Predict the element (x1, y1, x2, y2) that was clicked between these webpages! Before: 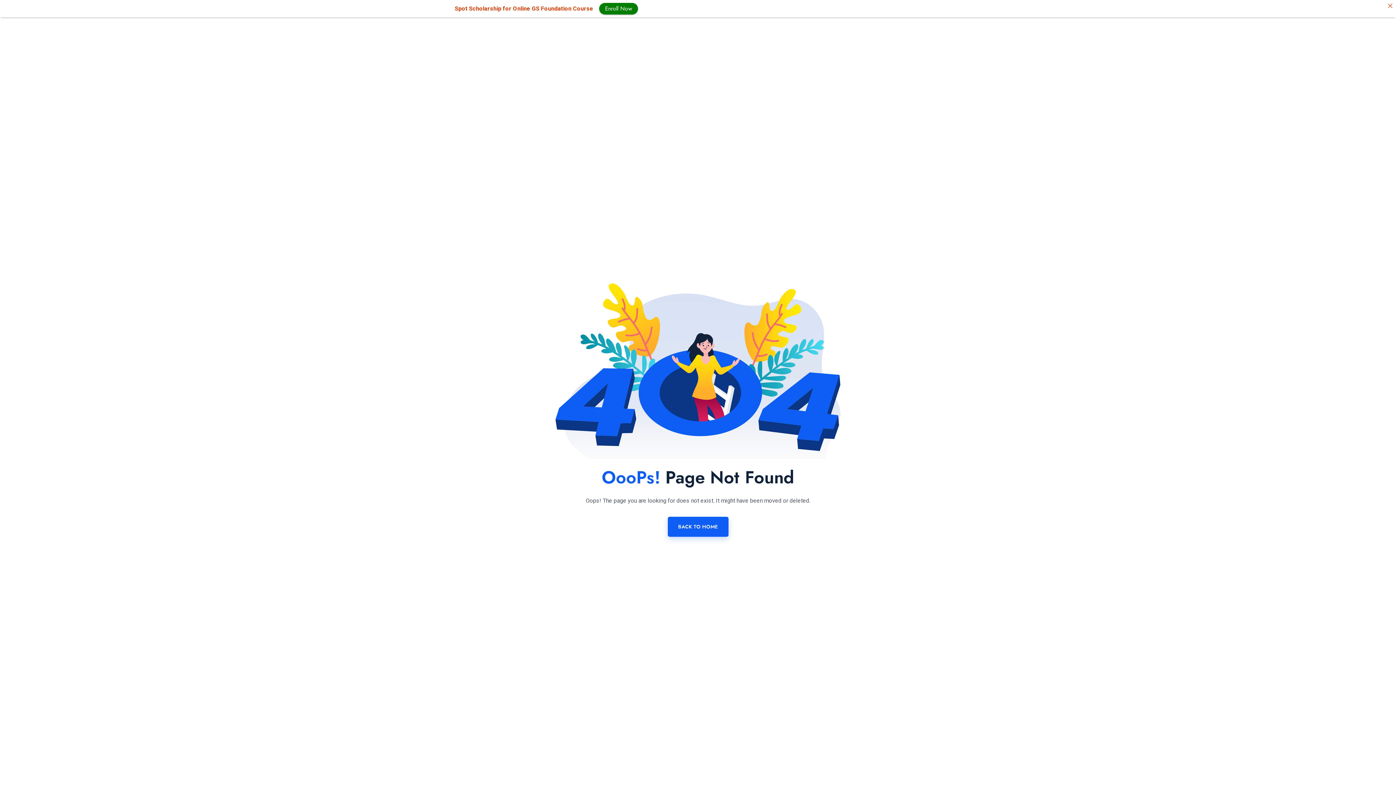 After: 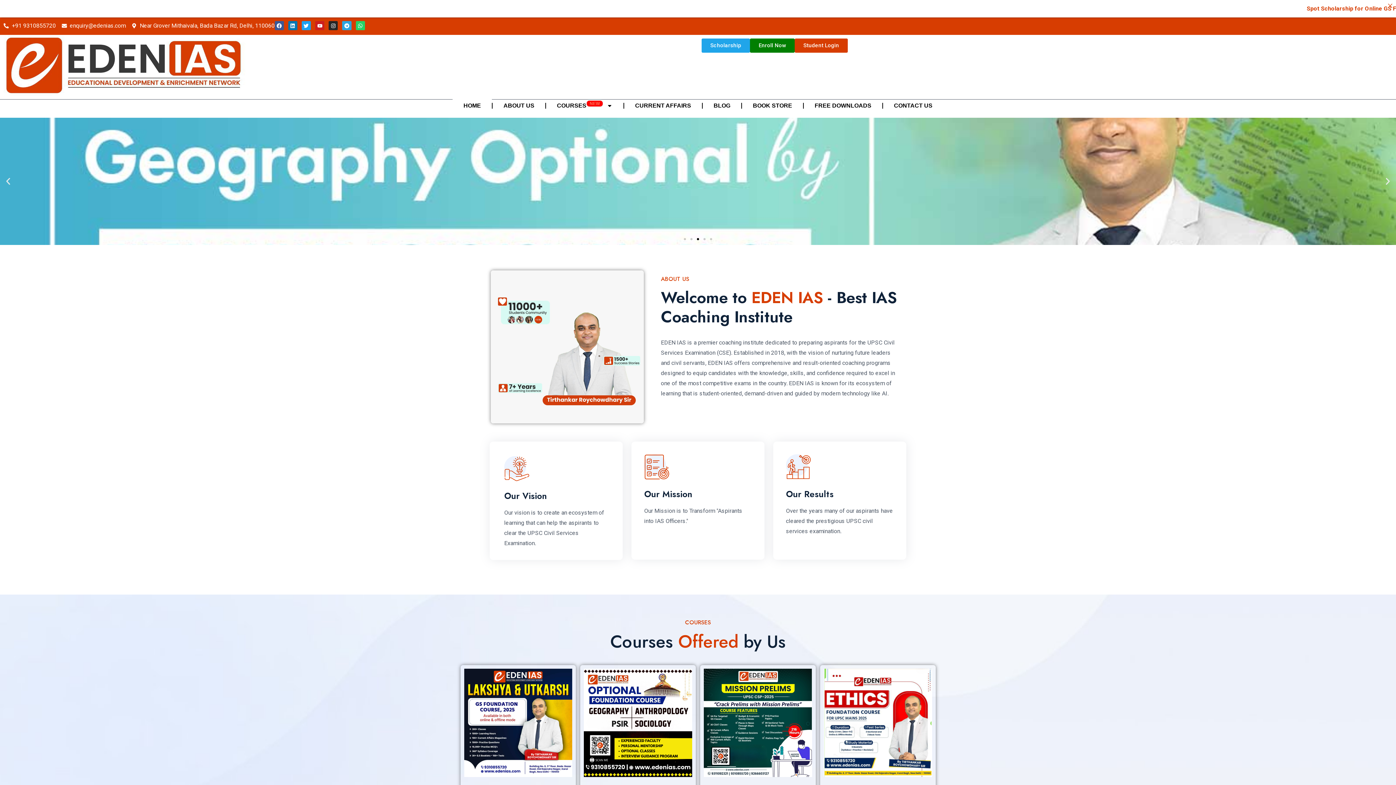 Action: bbox: (667, 516, 728, 536) label: BACK TO HOME